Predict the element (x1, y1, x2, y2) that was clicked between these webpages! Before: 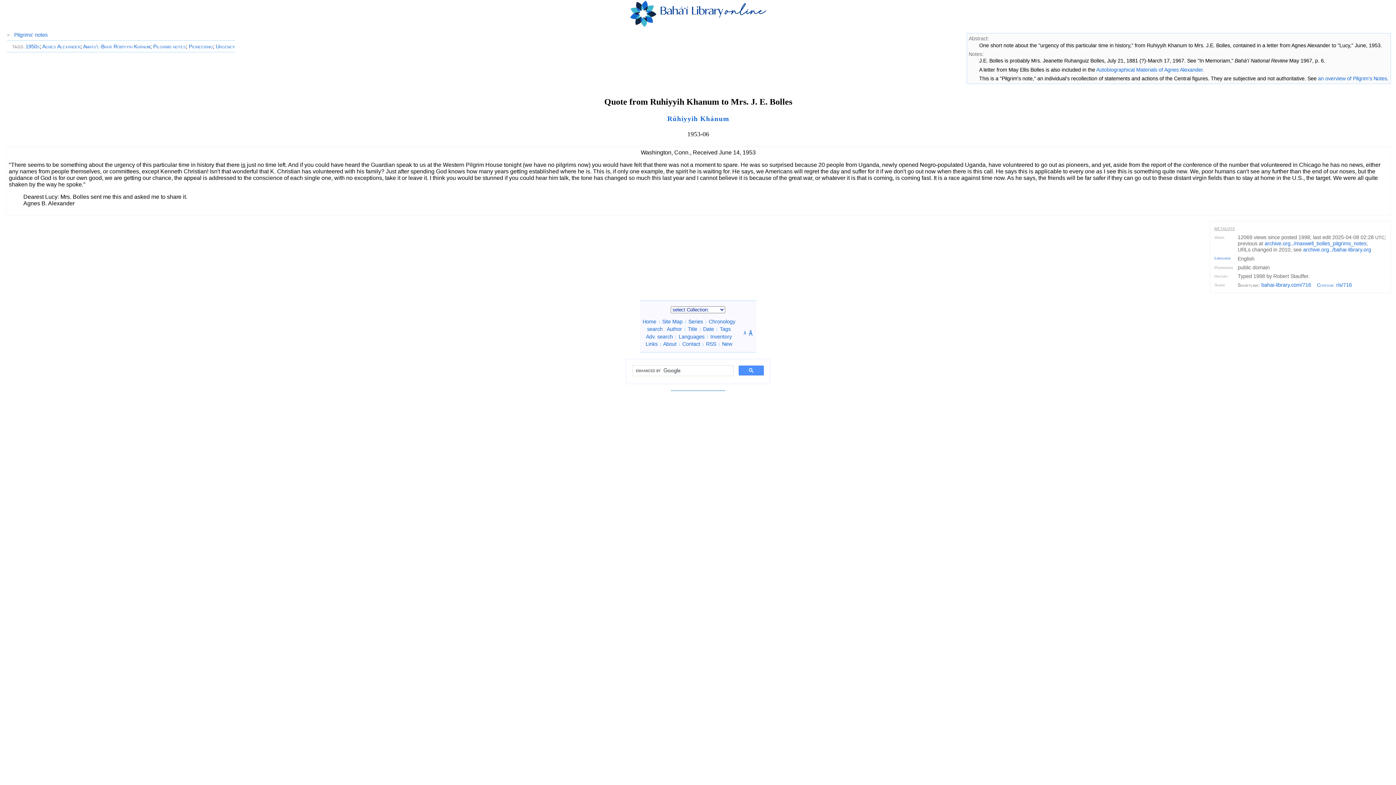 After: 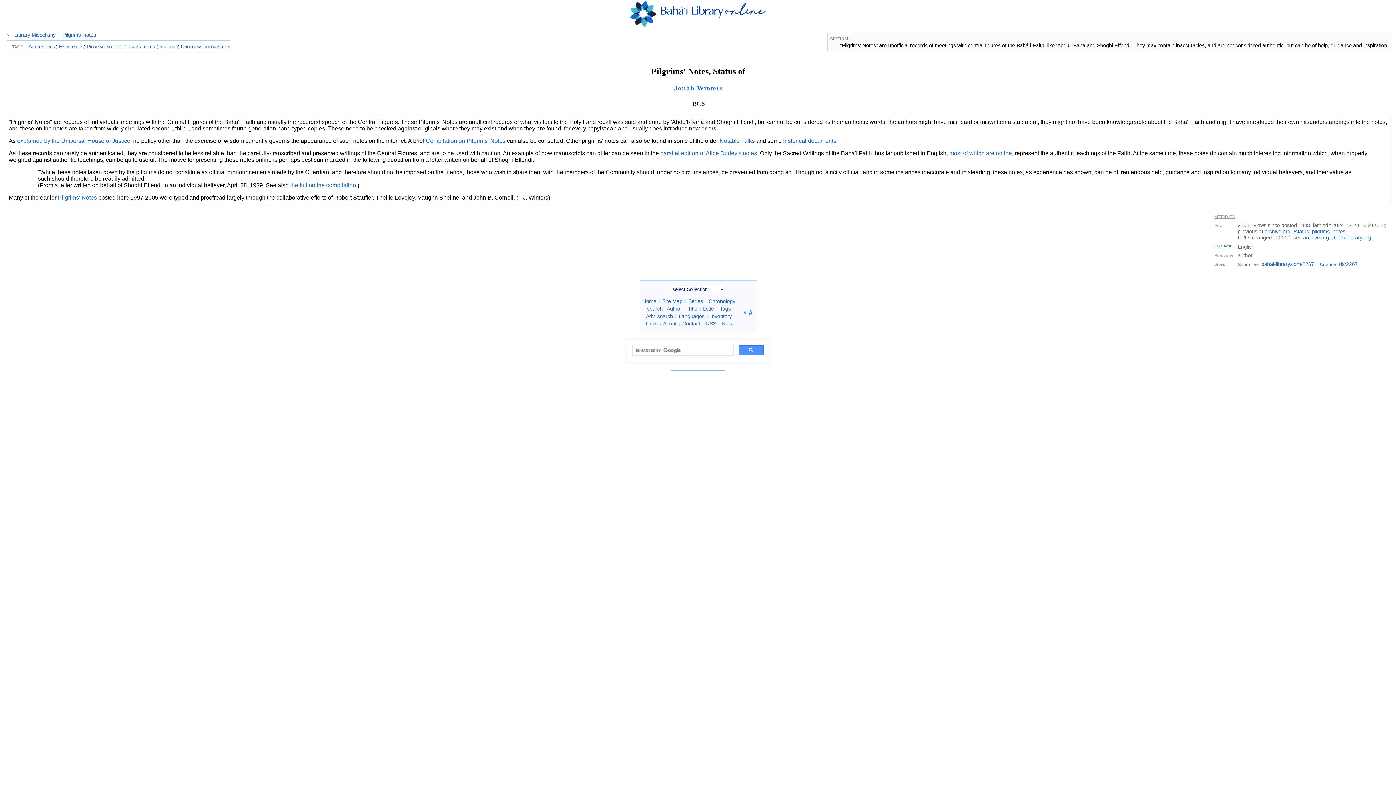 Action: bbox: (1318, 75, 1387, 81) label: an overview of Pilgrim's Notes